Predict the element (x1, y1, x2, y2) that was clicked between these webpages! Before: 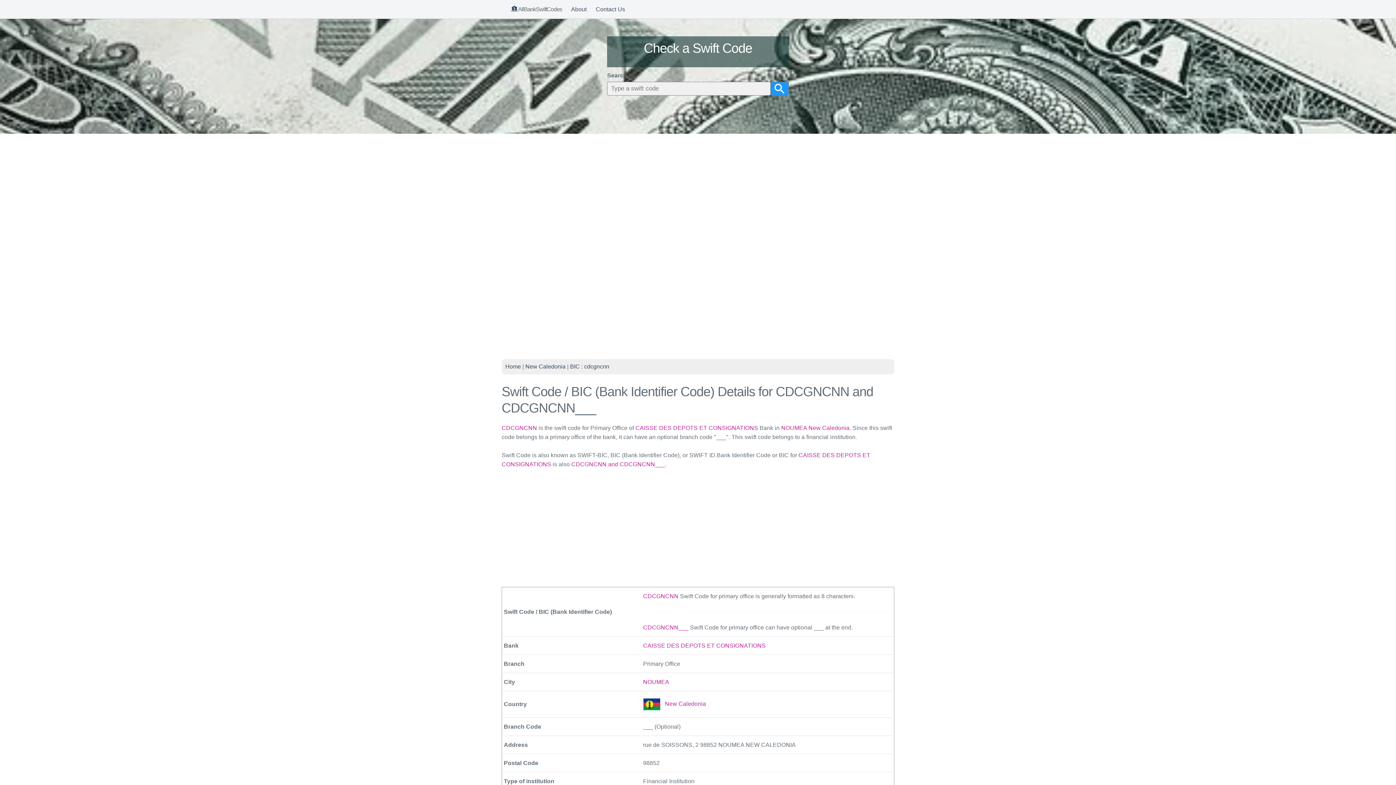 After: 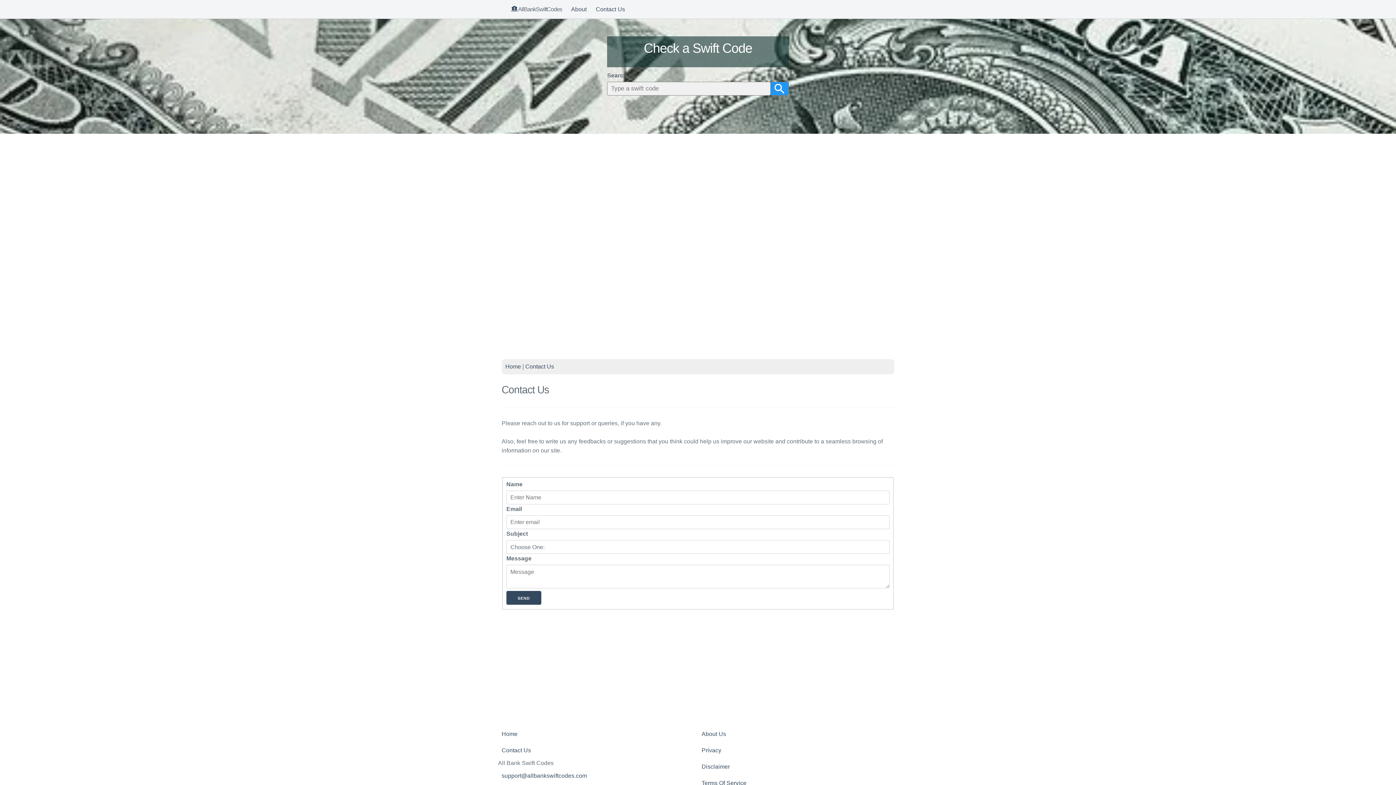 Action: label: Contact Us bbox: (595, 6, 625, 12)